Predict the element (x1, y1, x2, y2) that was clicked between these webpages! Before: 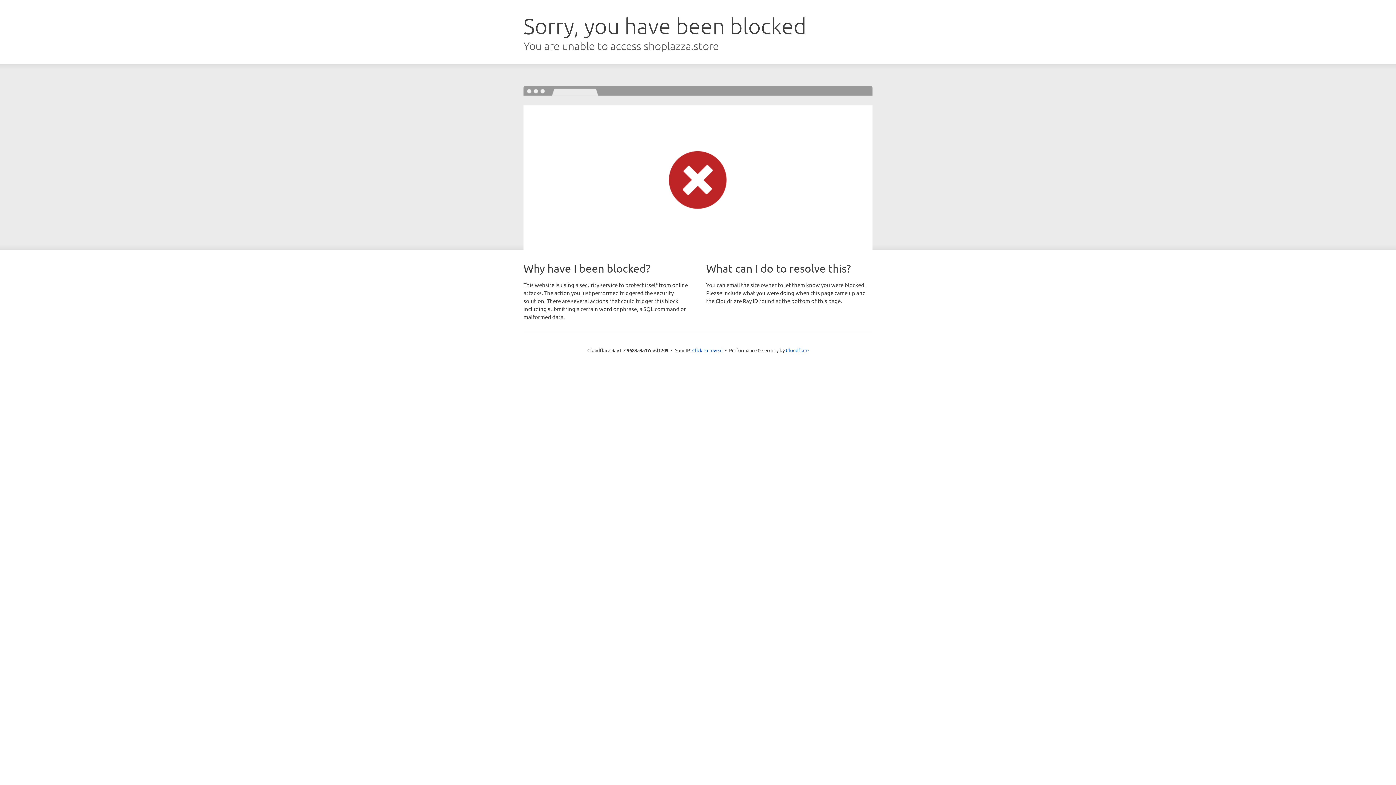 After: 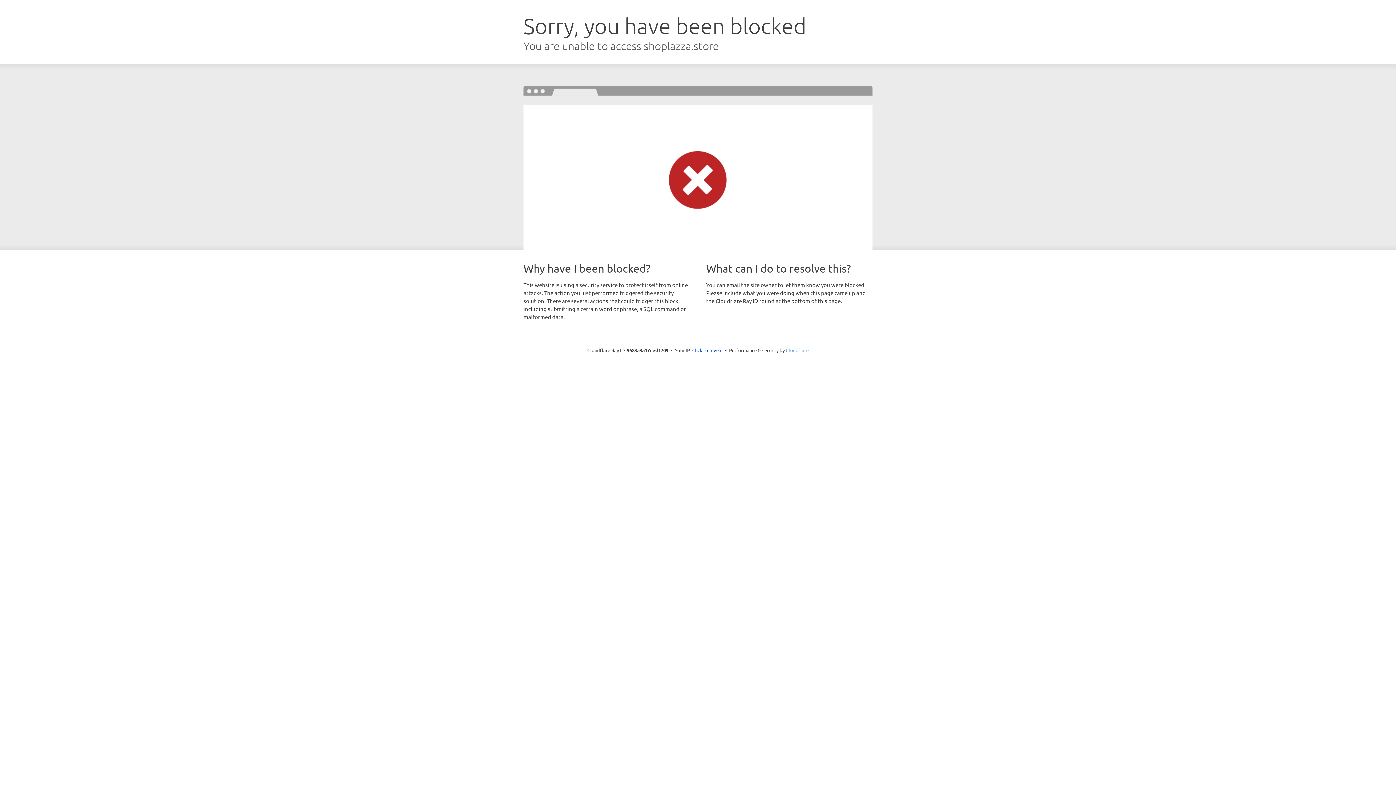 Action: label: Cloudflare bbox: (786, 347, 808, 353)